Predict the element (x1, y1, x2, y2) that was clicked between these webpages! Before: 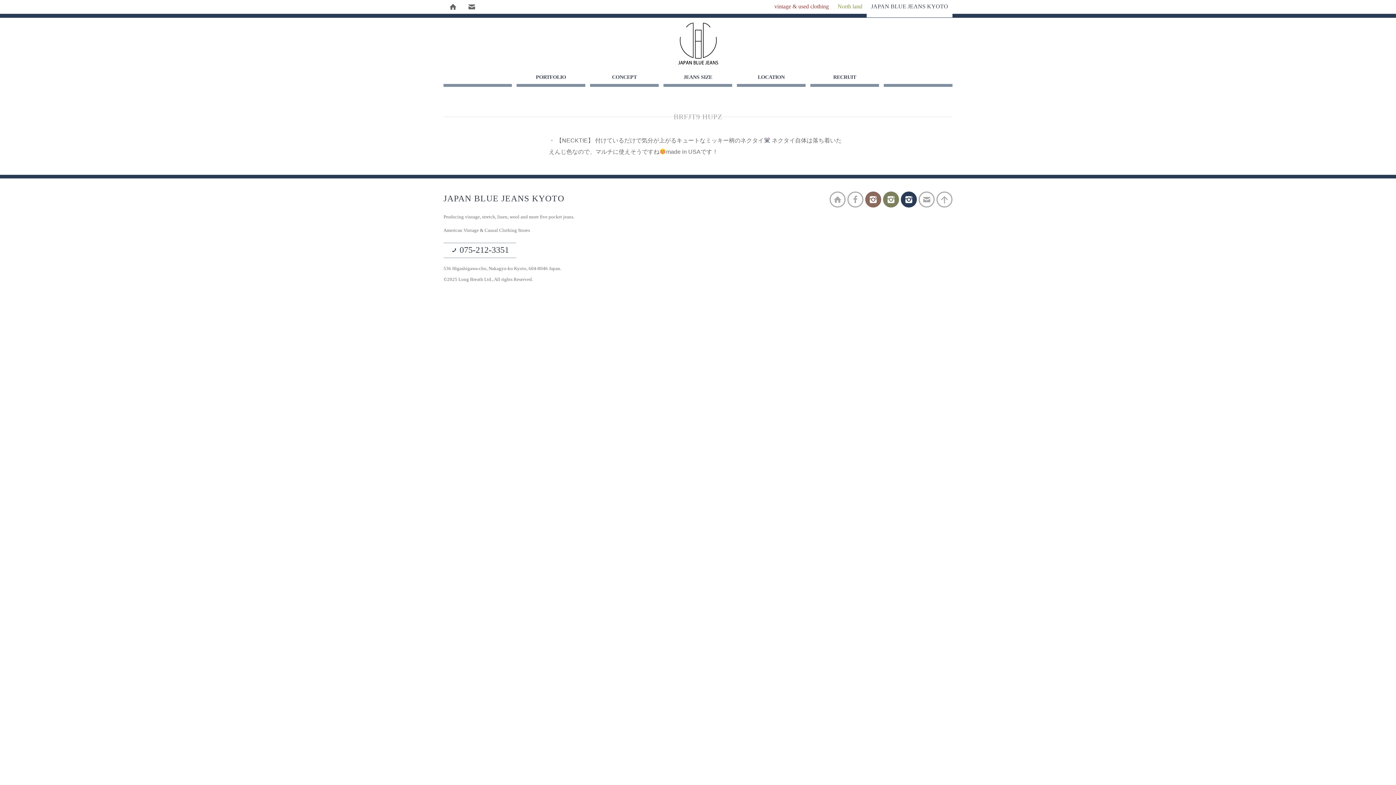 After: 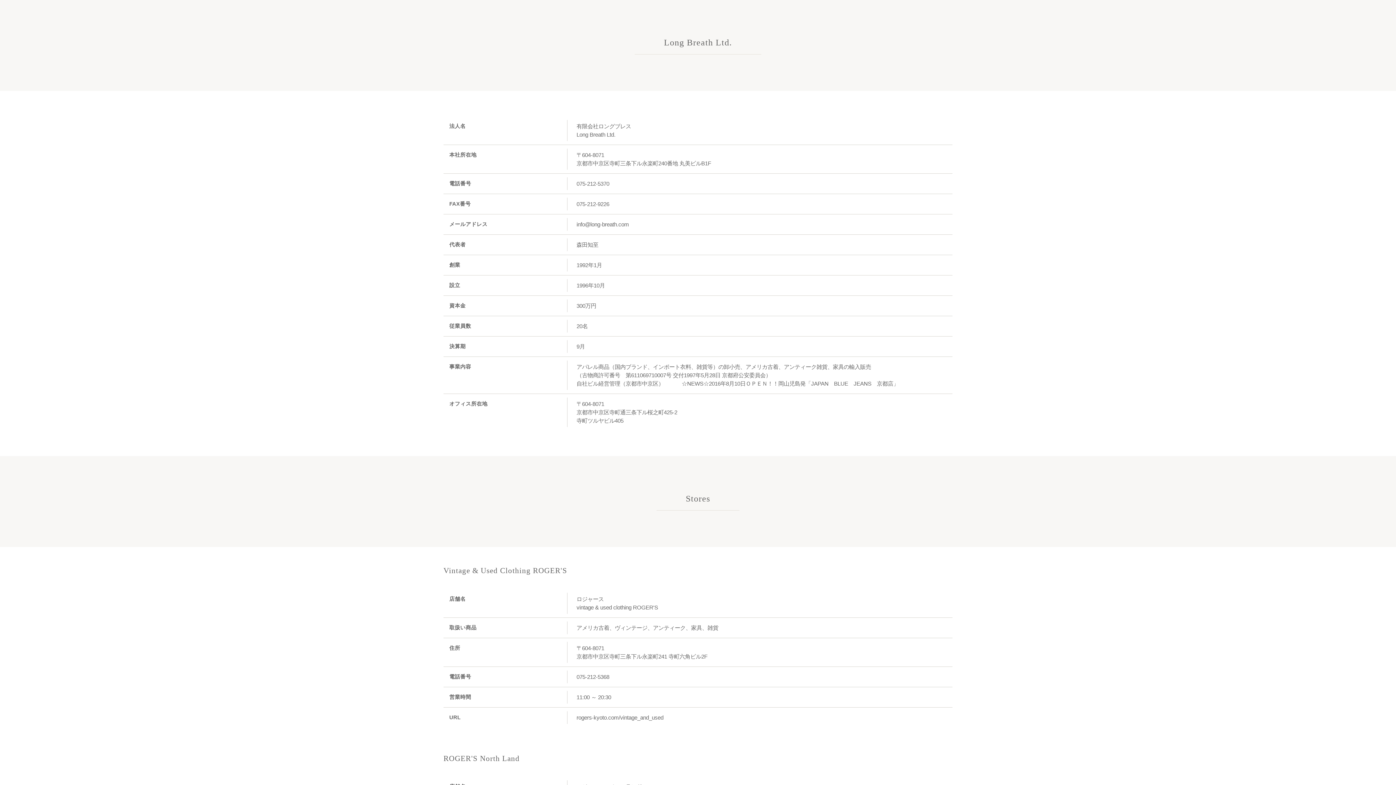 Action: bbox: (443, 277, 533, 282) label: ©2025 Long Breath Ltd., All rights Reserved.